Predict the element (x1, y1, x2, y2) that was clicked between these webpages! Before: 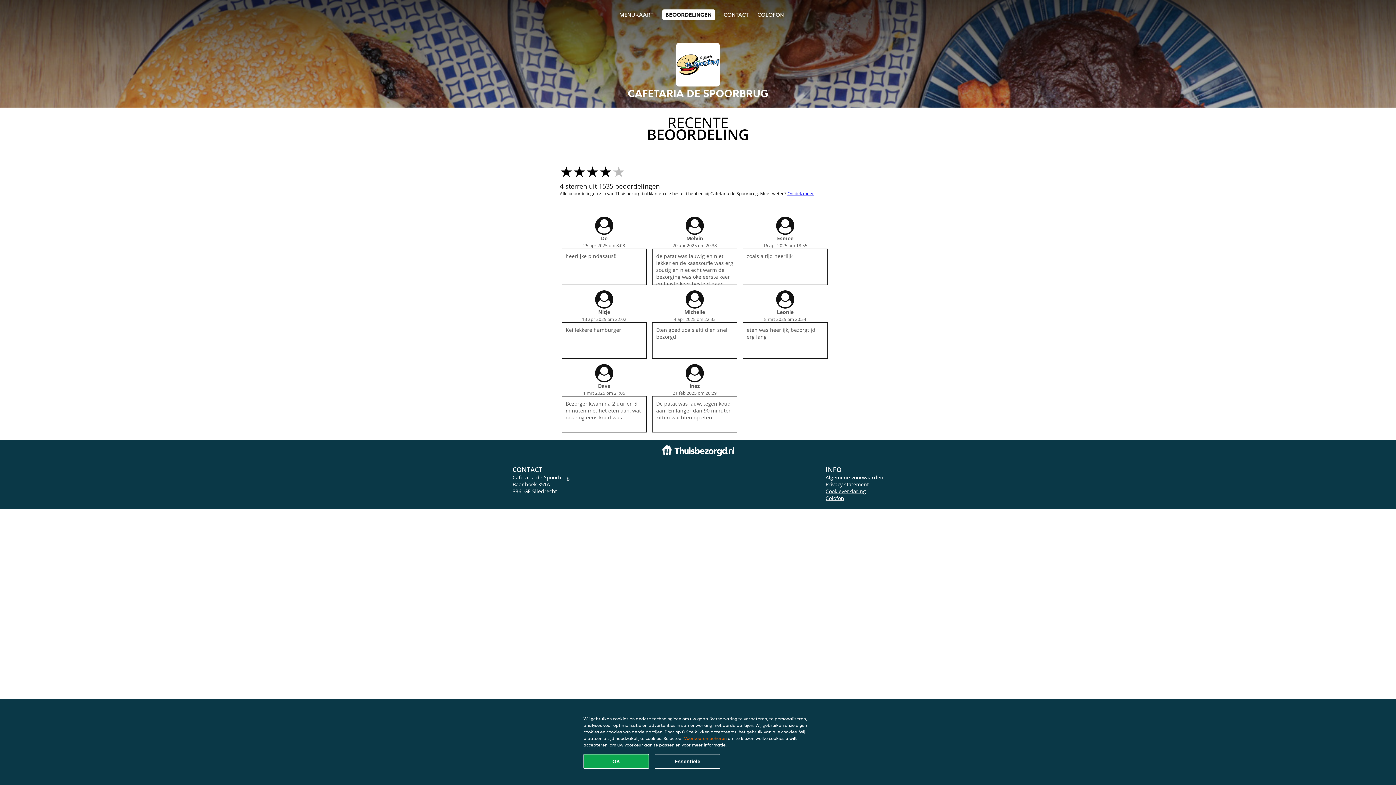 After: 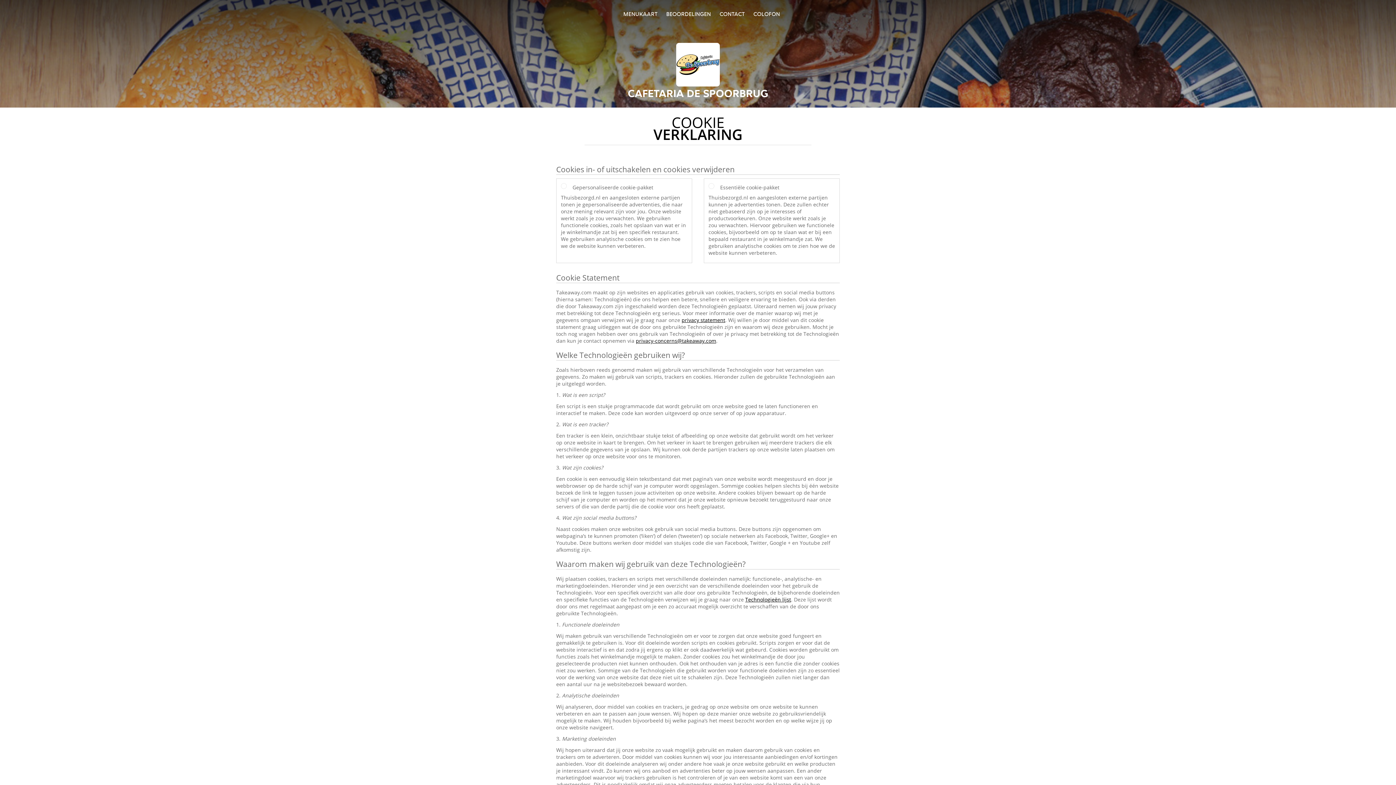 Action: bbox: (684, 736, 726, 741) label: Voorkeuren beheren